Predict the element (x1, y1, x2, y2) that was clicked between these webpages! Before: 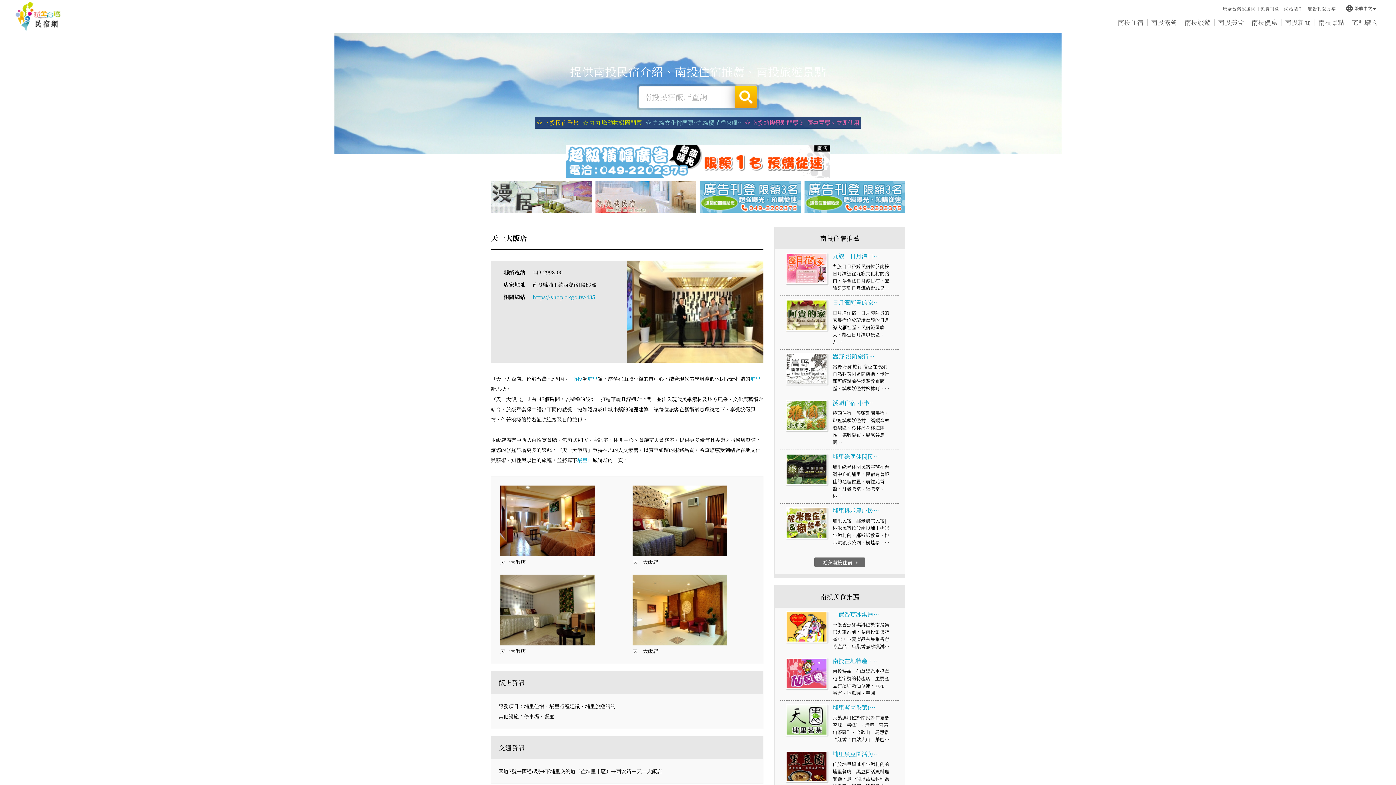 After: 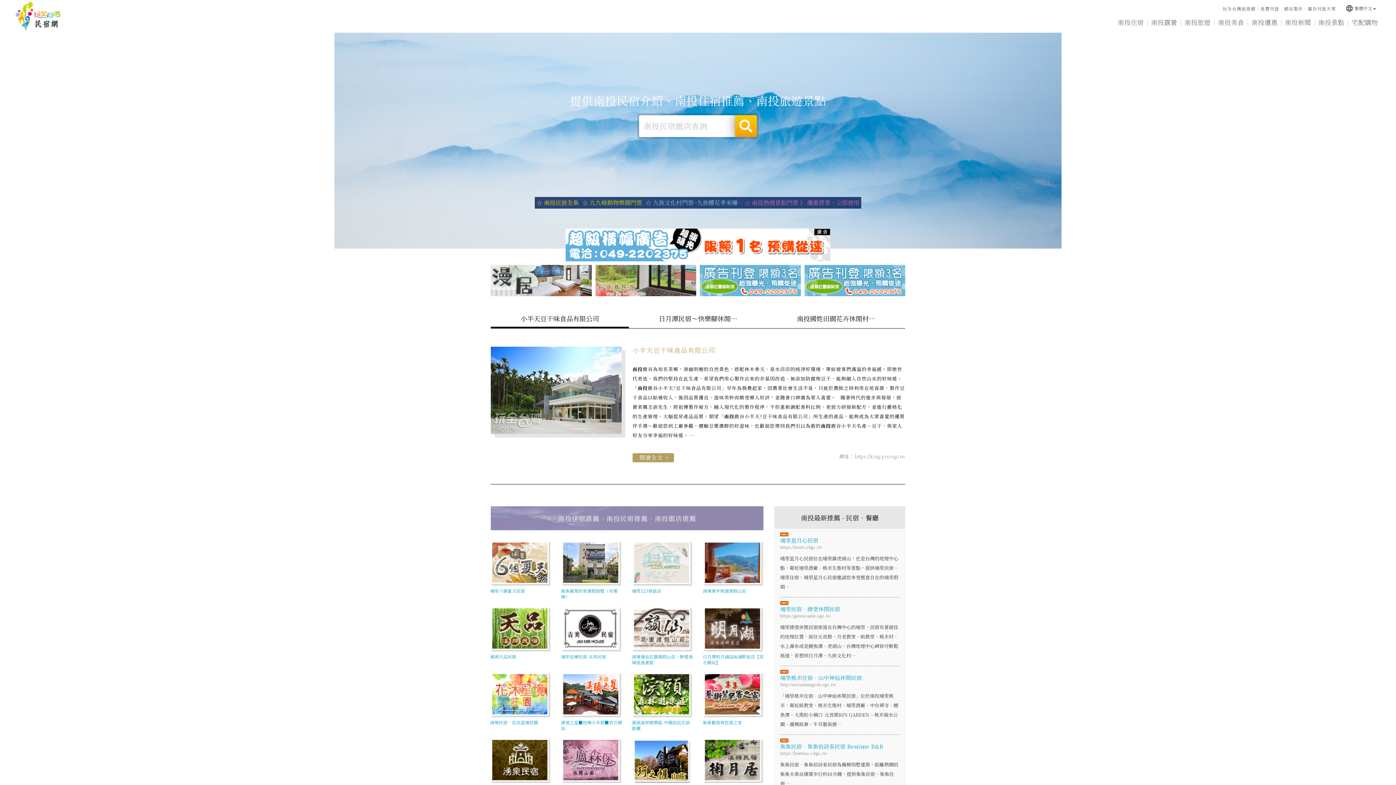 Action: bbox: (572, 375, 582, 382) label: 南投